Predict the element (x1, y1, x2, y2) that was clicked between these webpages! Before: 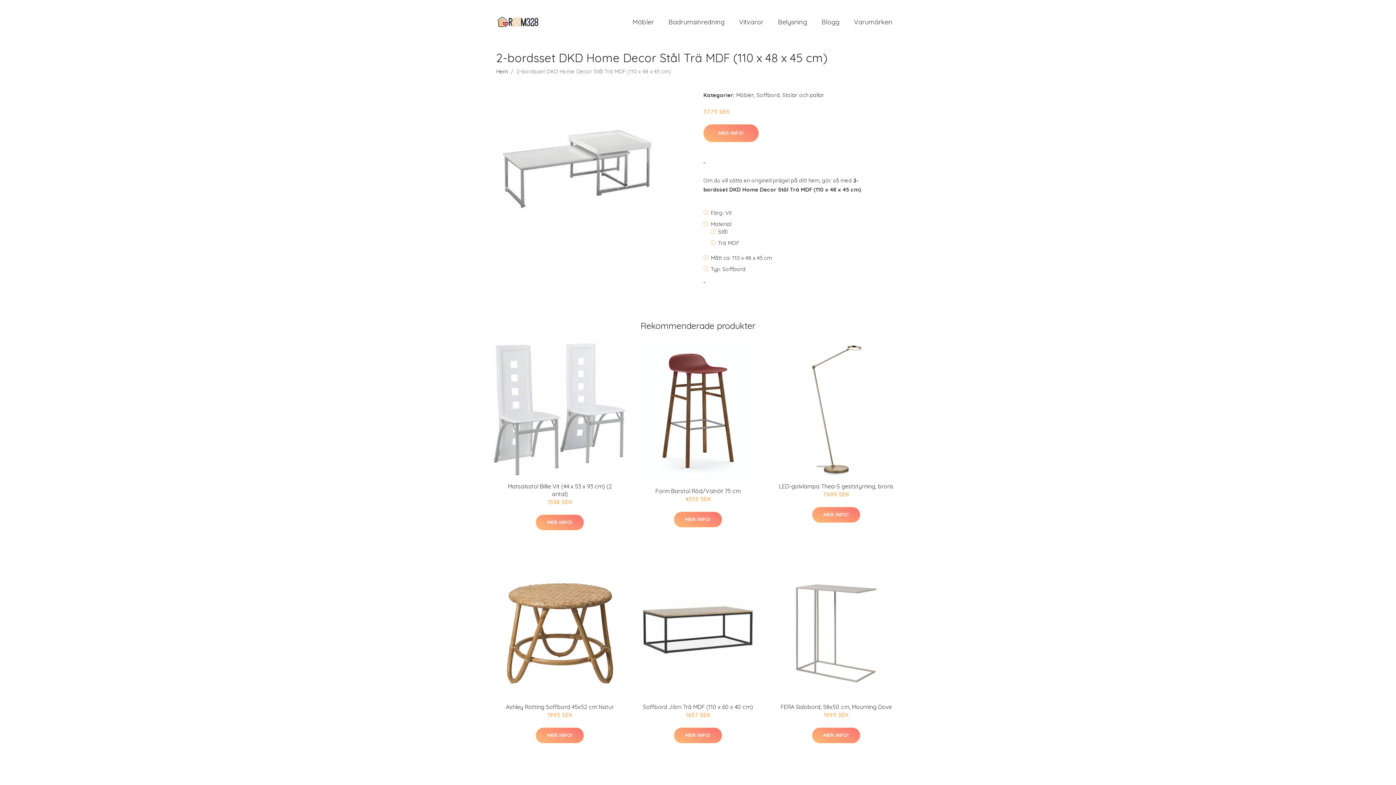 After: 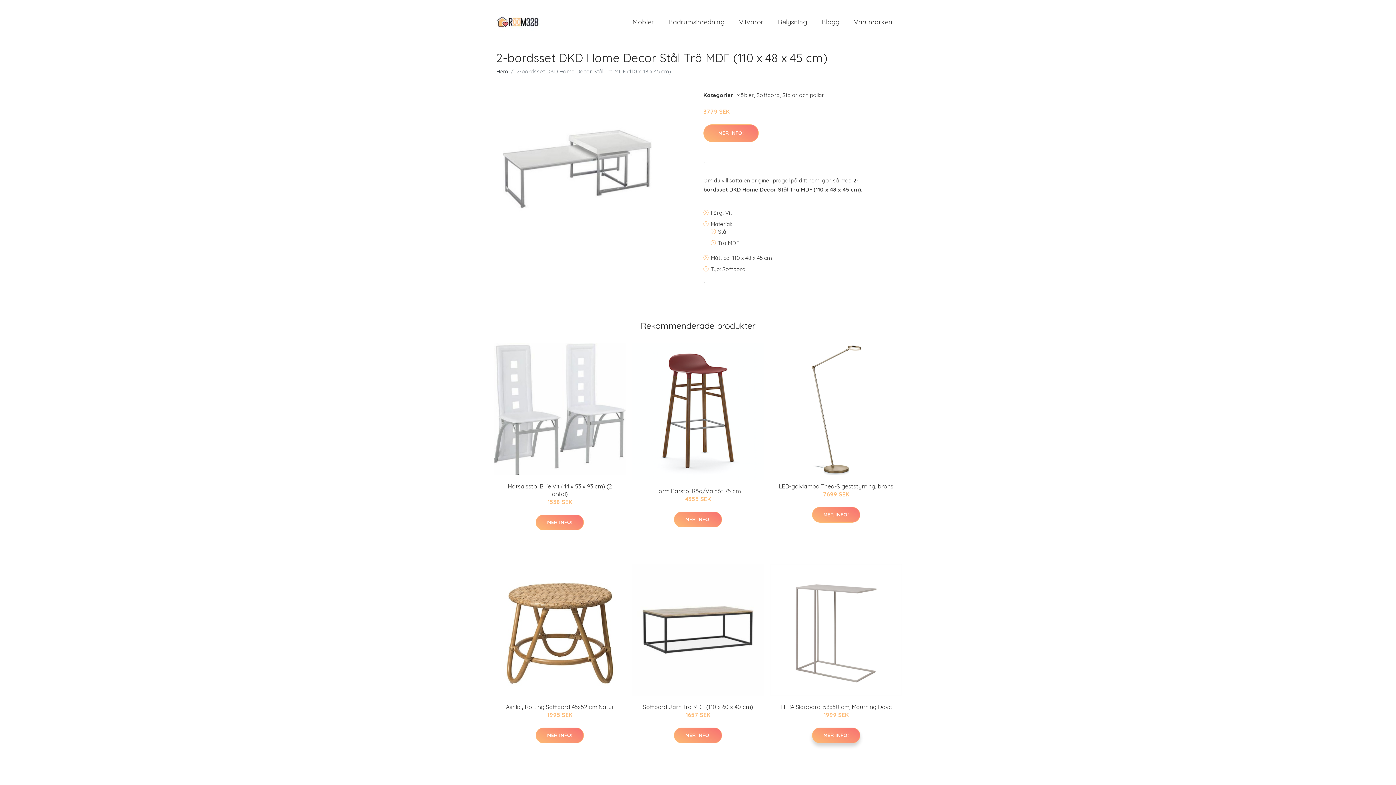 Action: bbox: (812, 728, 860, 743) label: MER INFO!